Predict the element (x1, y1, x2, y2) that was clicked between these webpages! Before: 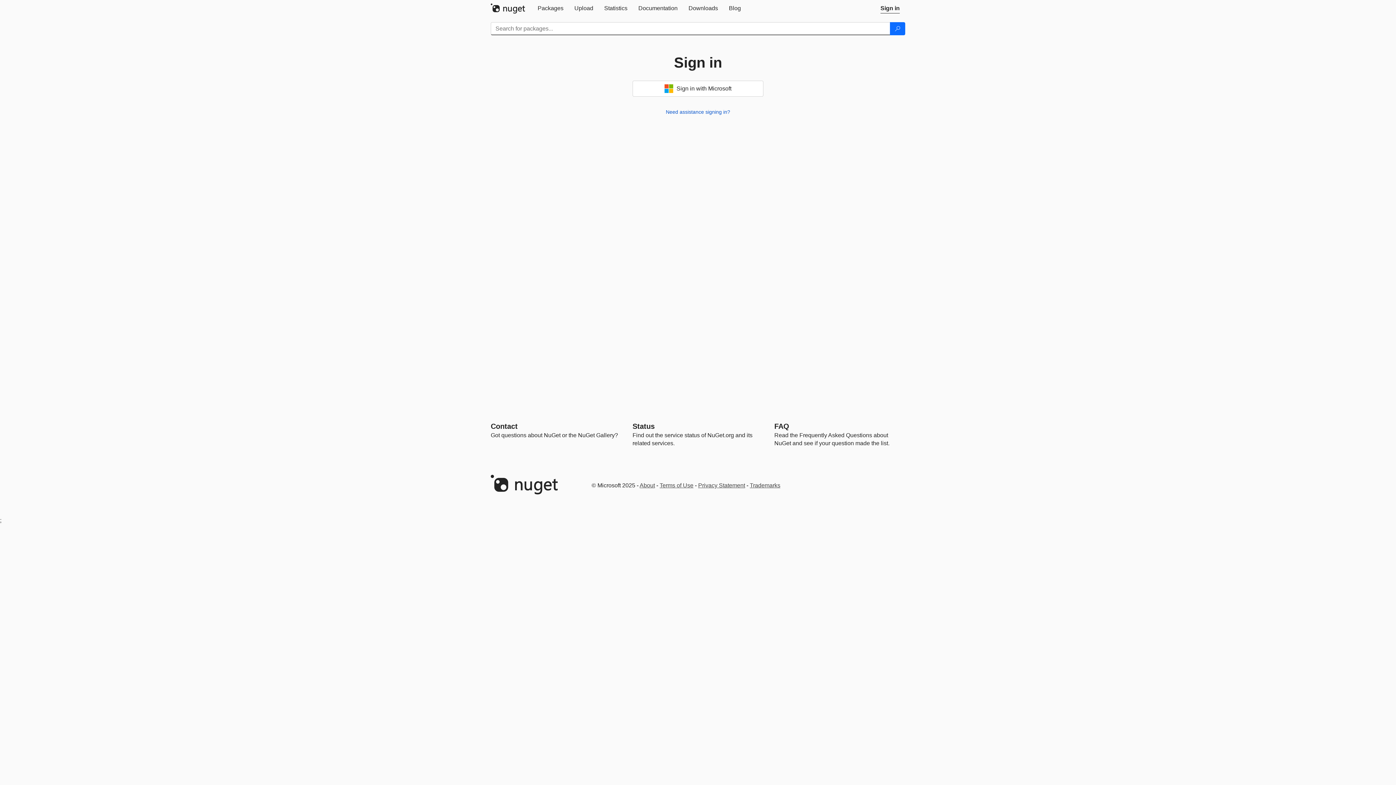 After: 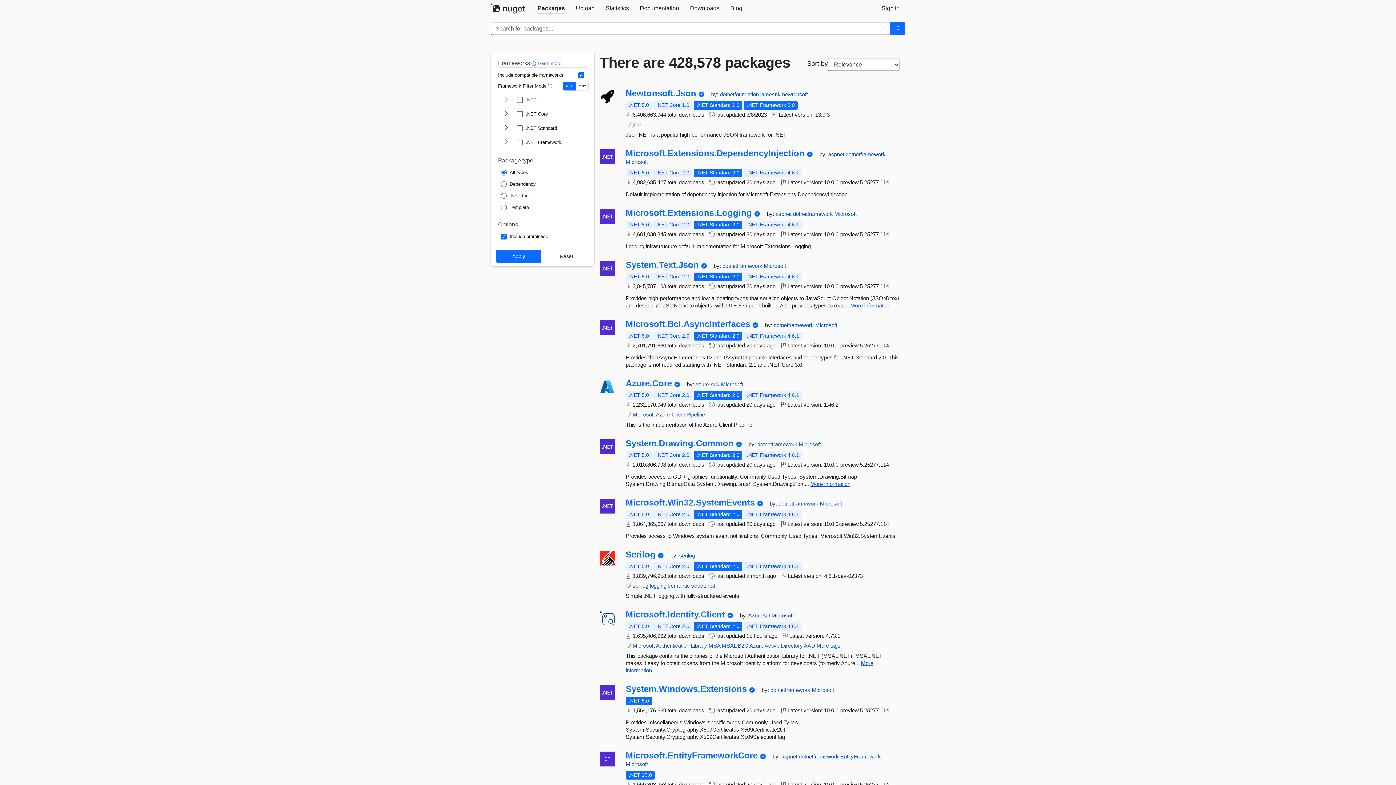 Action: label: Packages bbox: (532, 0, 569, 16)